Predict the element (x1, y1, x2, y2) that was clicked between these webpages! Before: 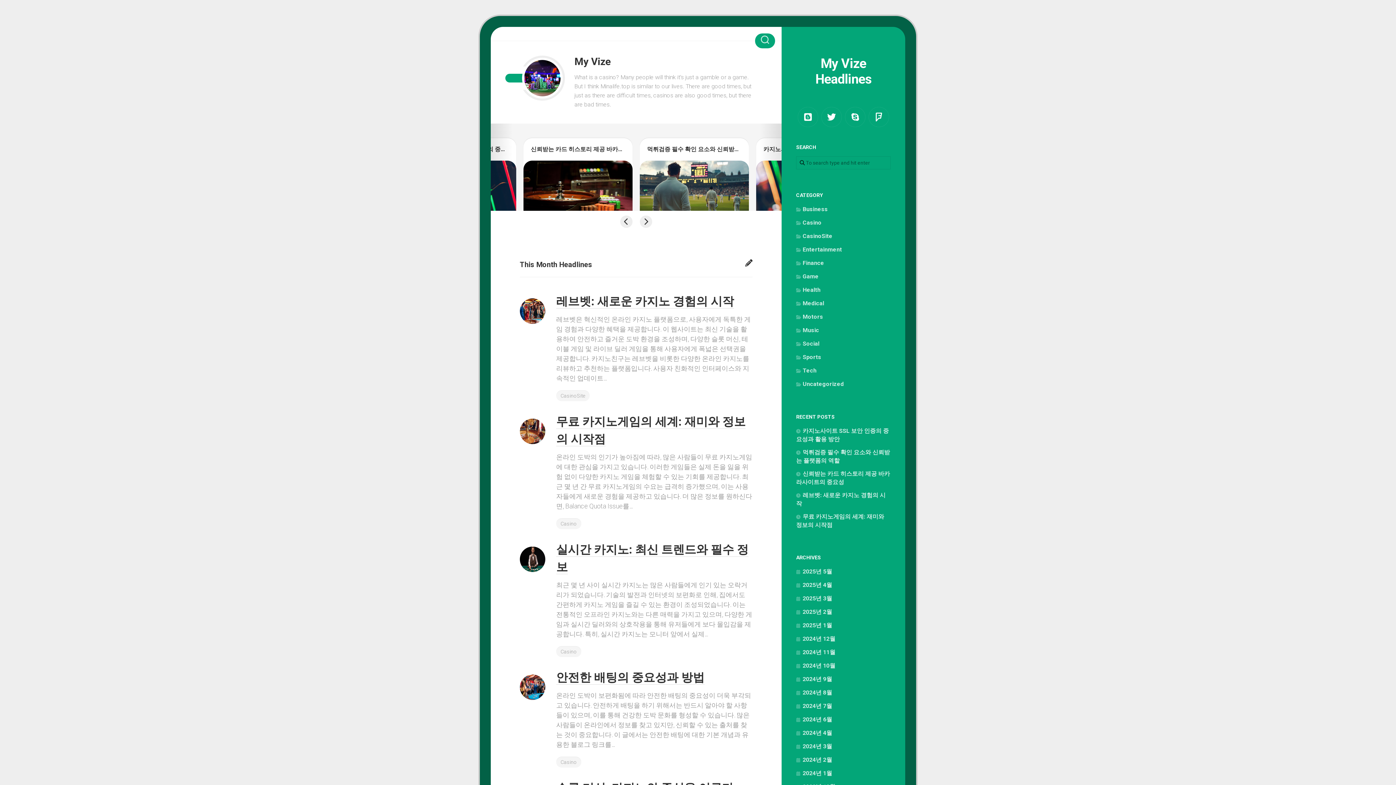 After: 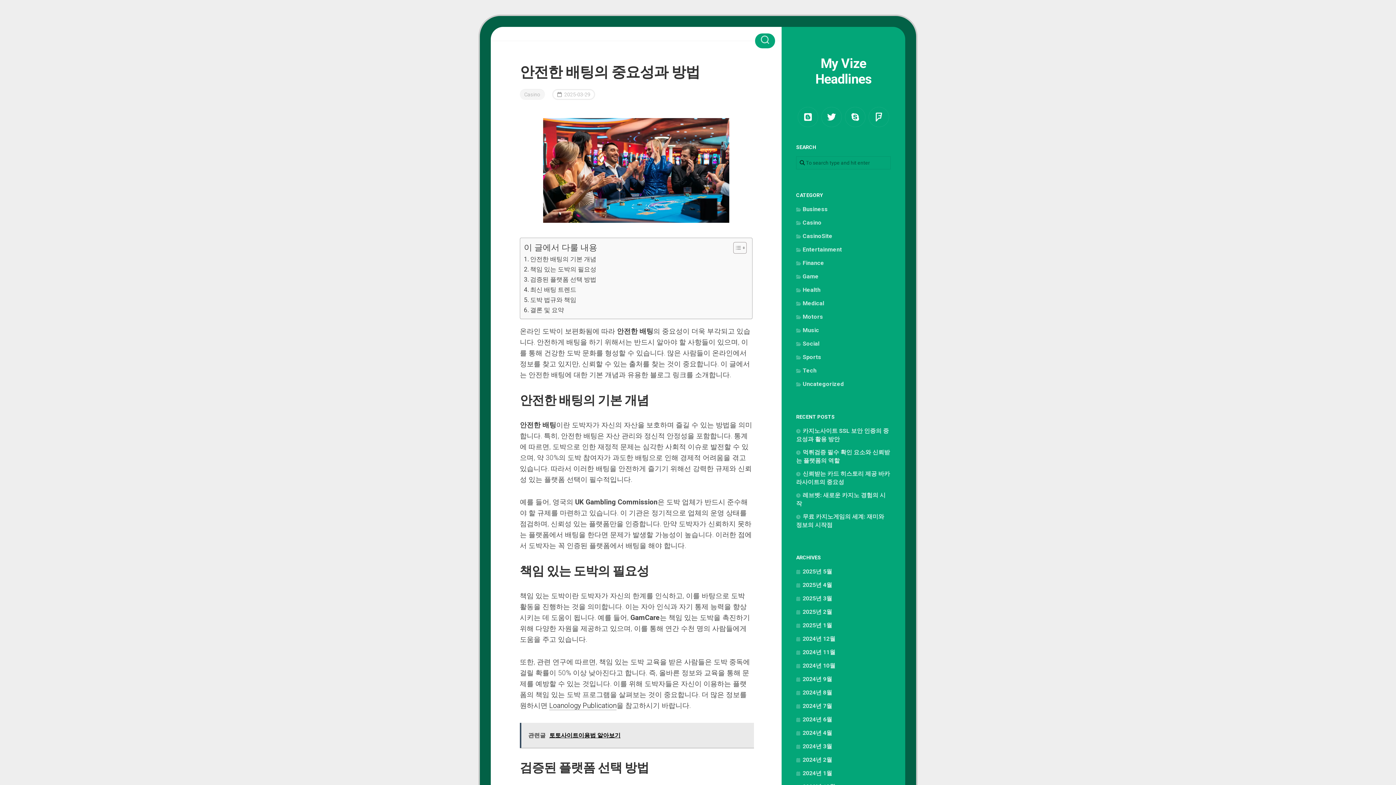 Action: bbox: (520, 695, 545, 701)